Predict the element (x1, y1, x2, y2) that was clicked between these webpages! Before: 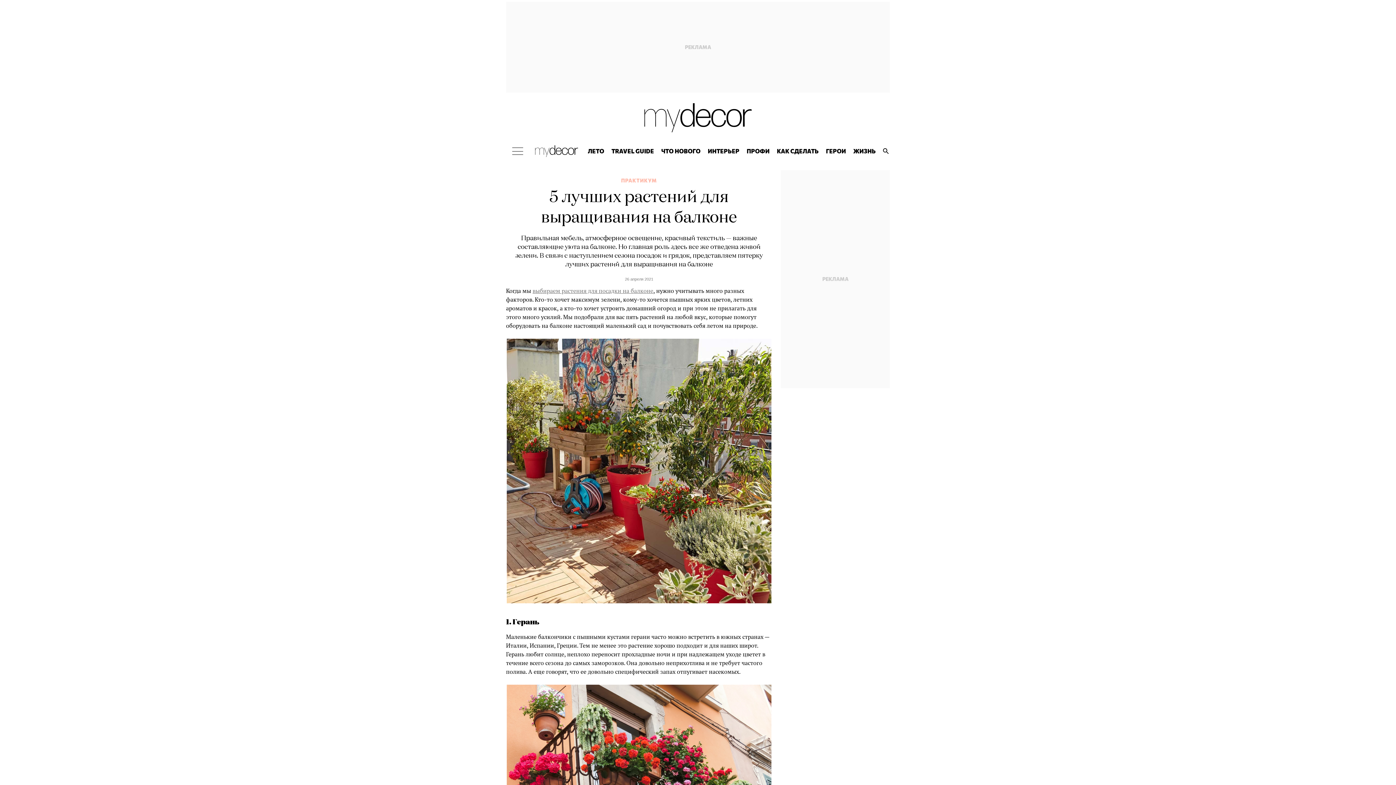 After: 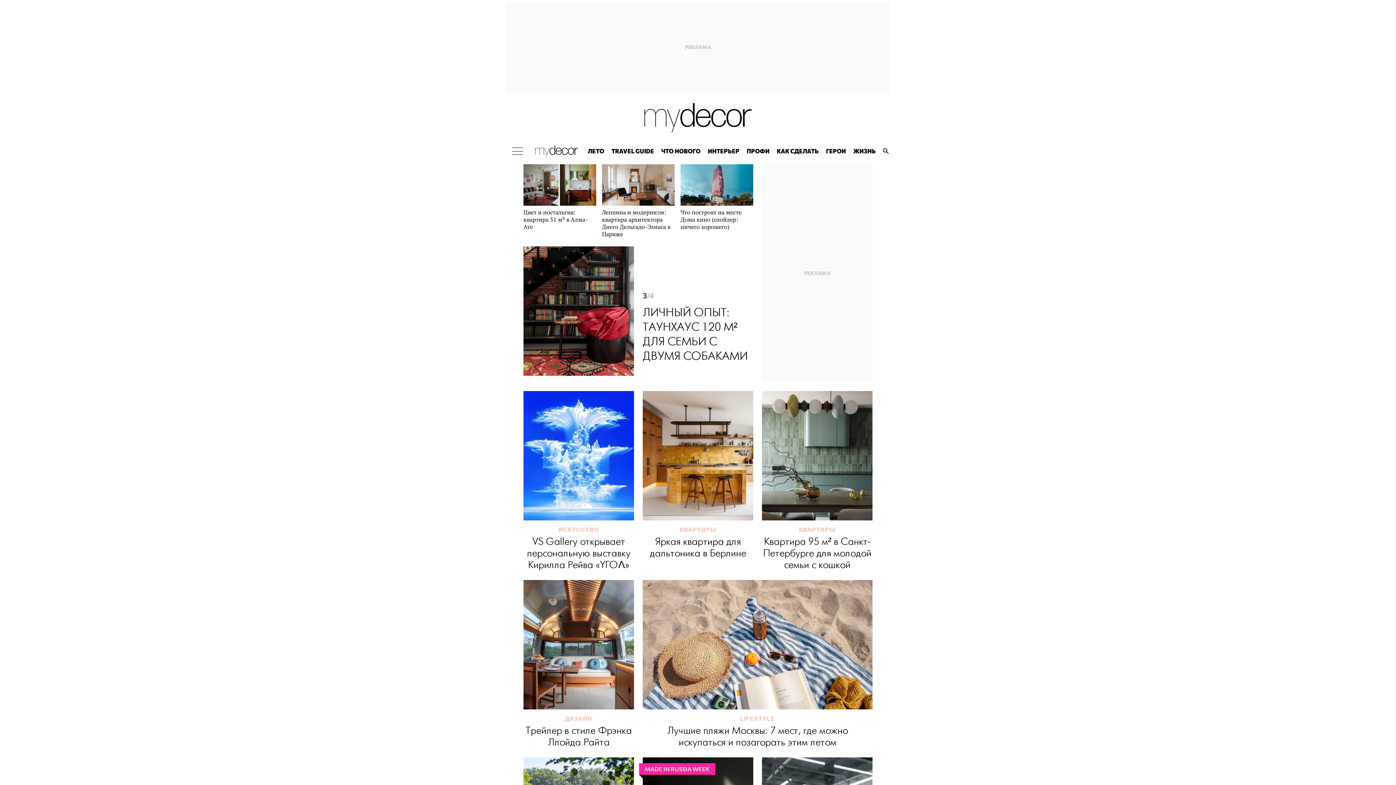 Action: bbox: (643, 103, 752, 132)